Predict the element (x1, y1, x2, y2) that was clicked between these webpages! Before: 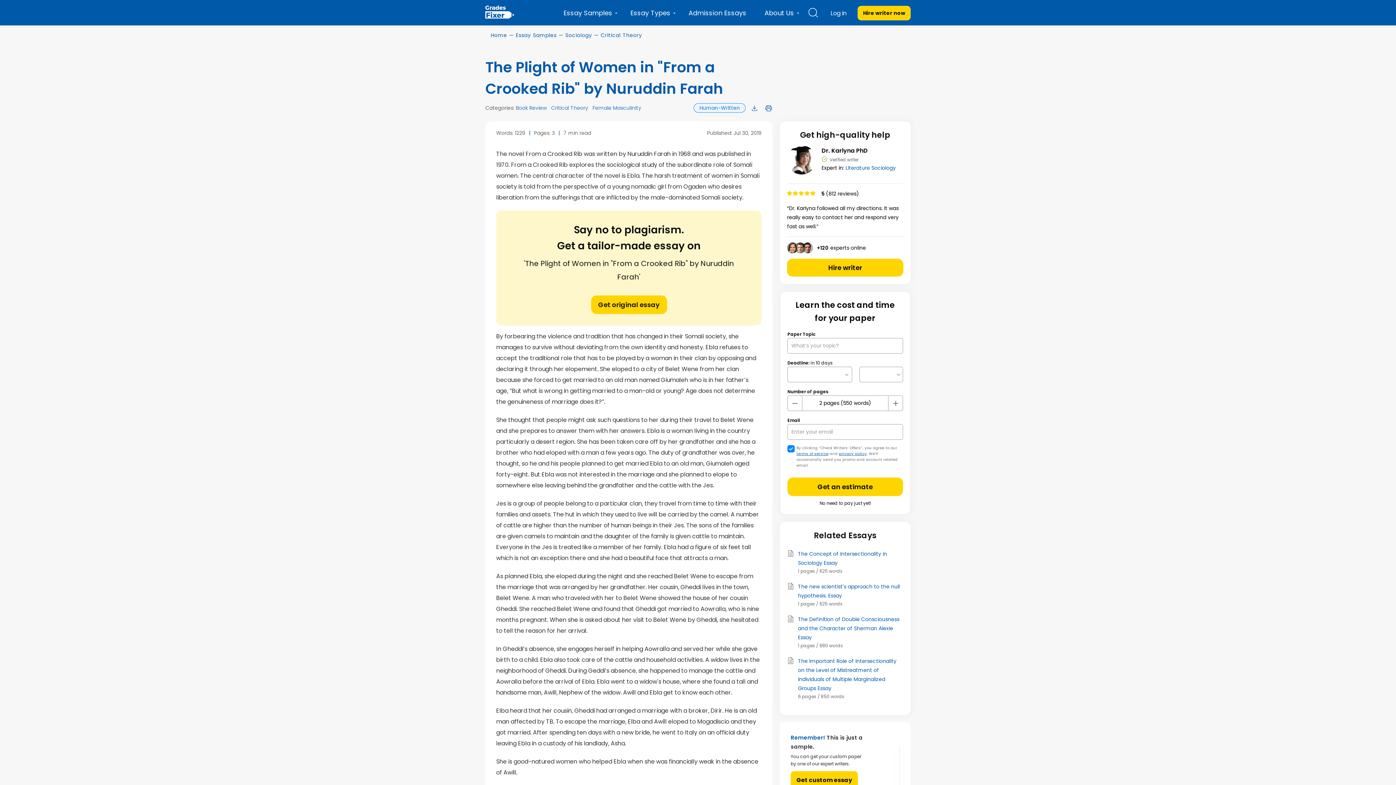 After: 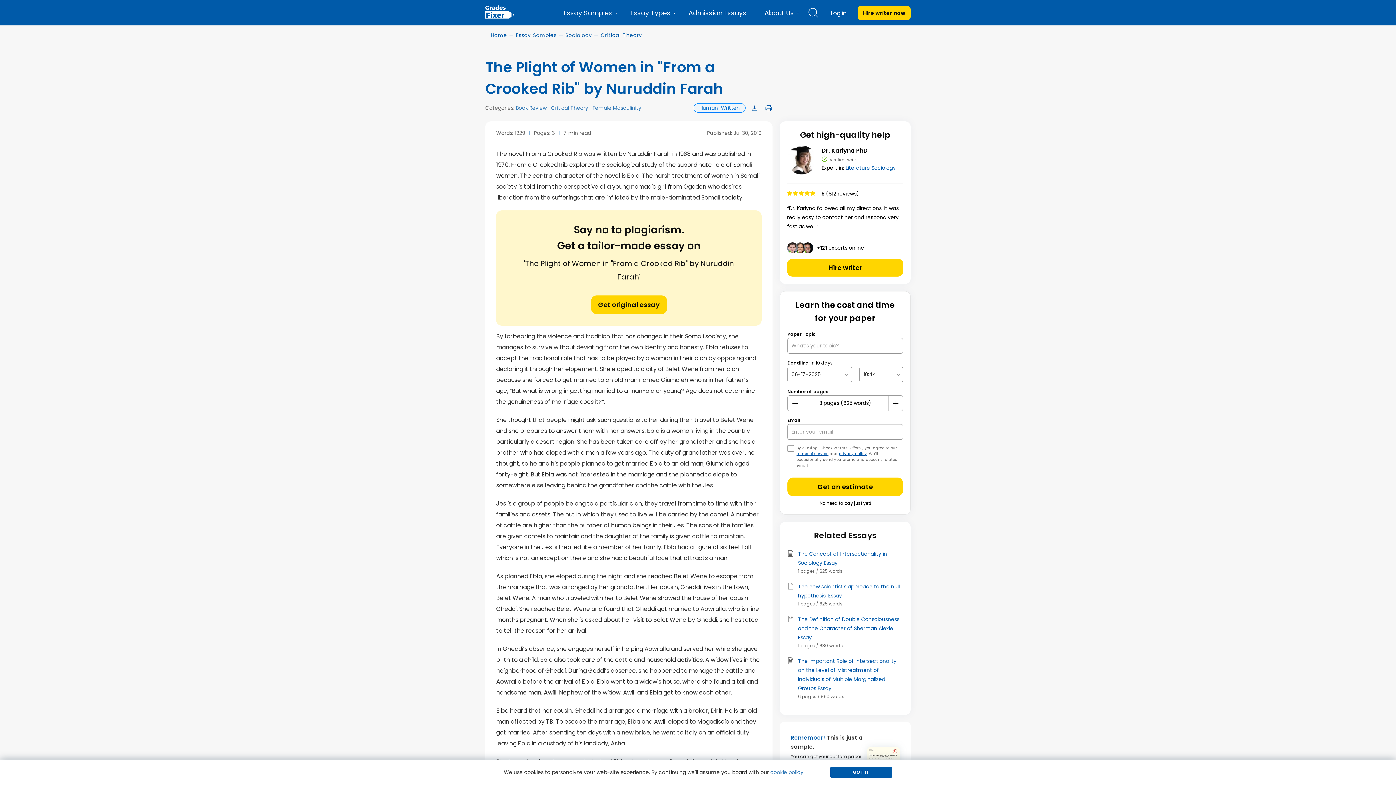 Action: label: plus button bbox: (888, 396, 902, 410)